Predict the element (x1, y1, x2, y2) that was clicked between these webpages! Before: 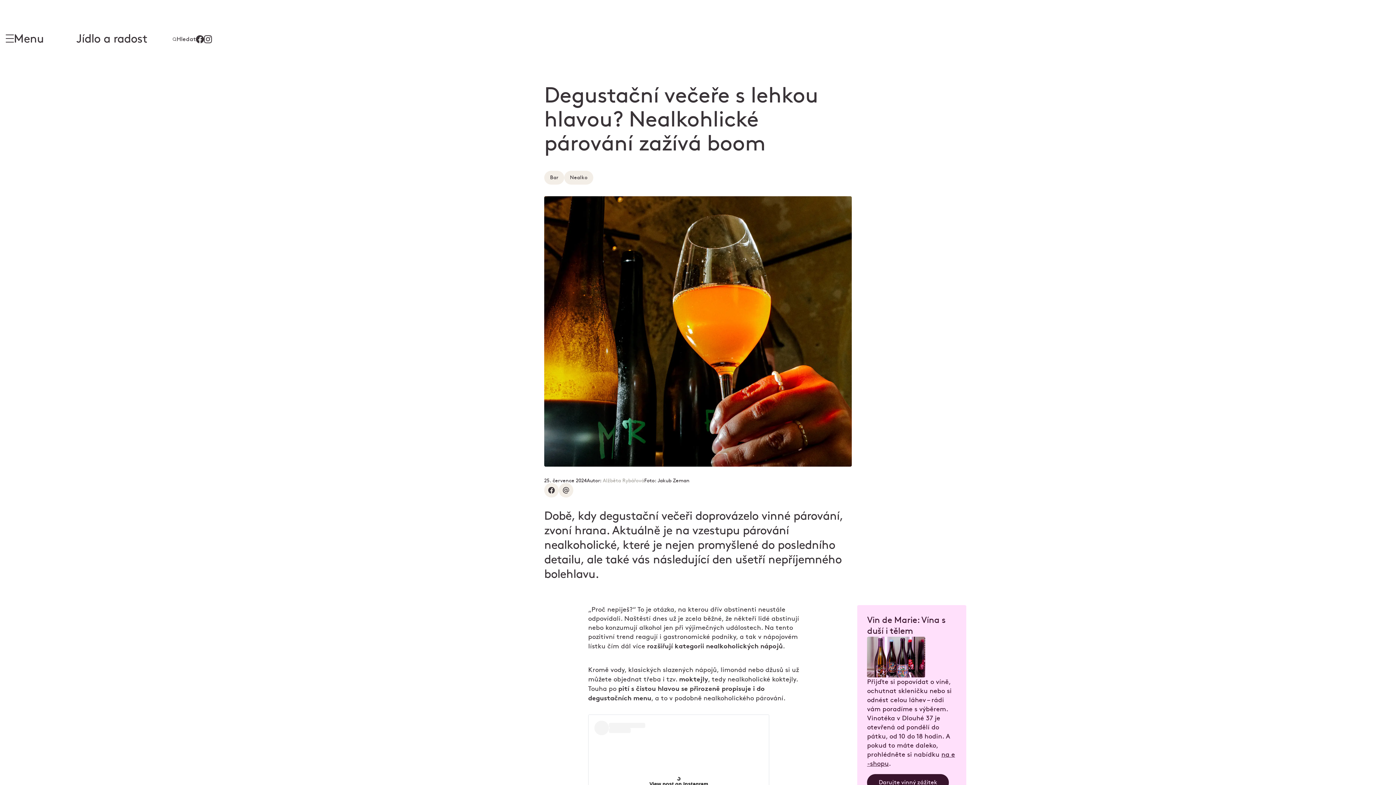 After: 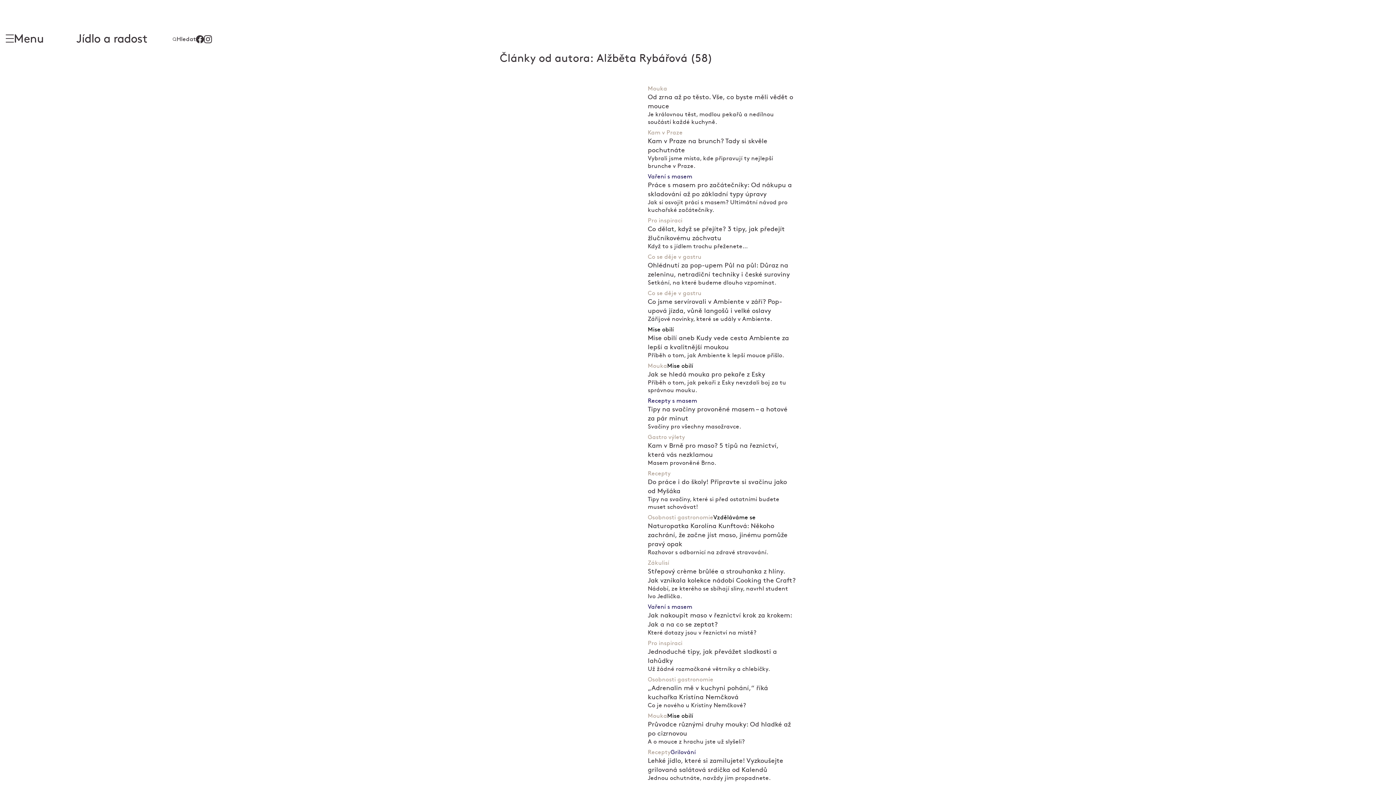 Action: bbox: (602, 478, 644, 483) label: Alžběta Rybářová